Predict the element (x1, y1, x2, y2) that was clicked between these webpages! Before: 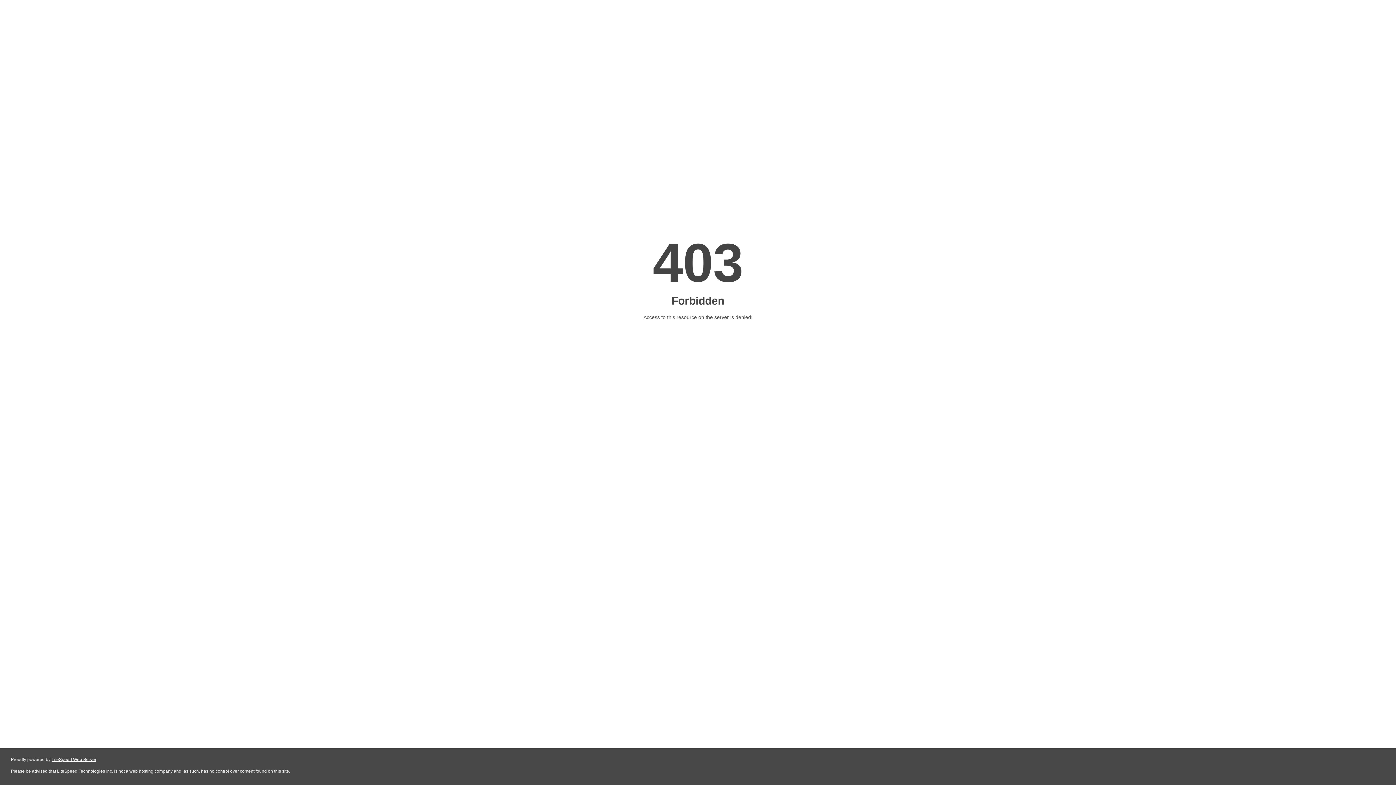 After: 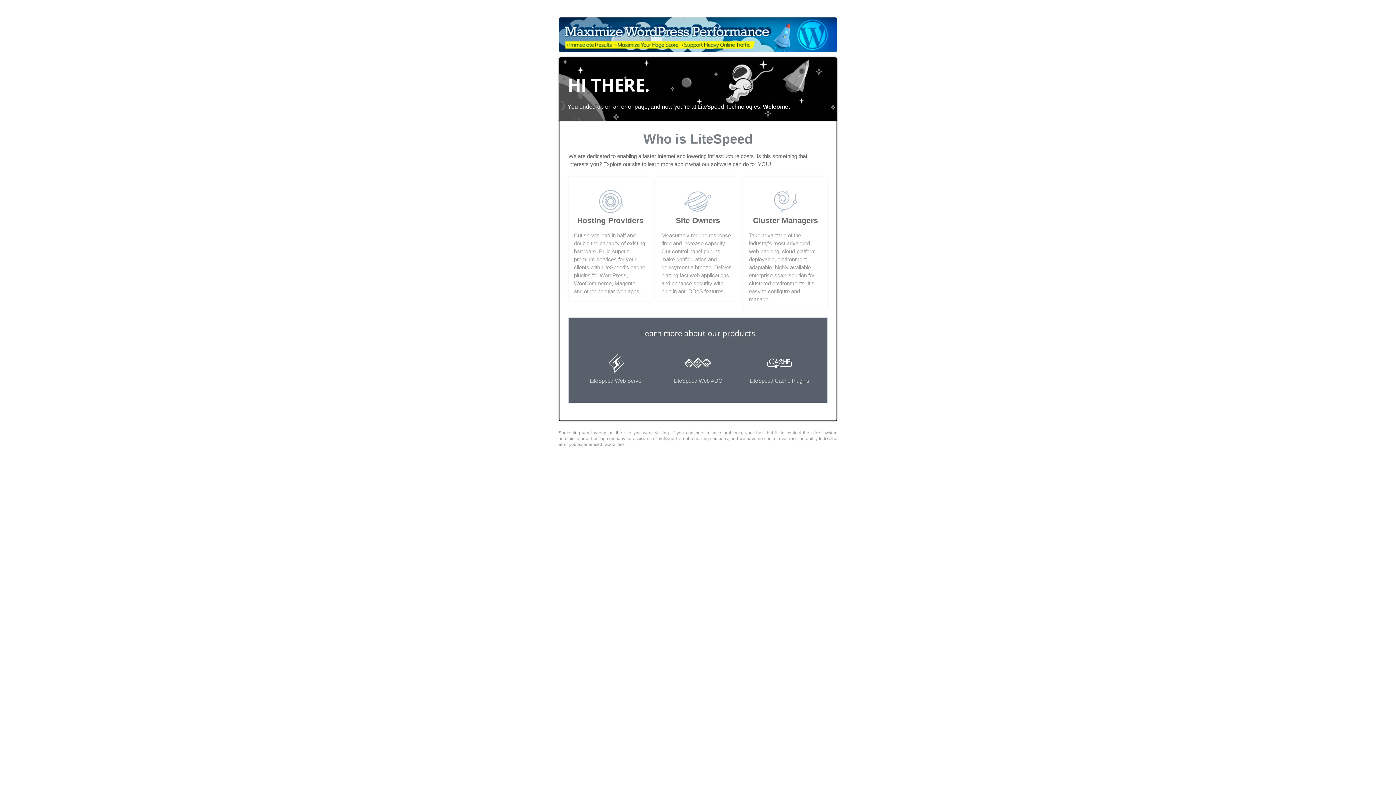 Action: bbox: (51, 757, 96, 762) label: LiteSpeed Web Server